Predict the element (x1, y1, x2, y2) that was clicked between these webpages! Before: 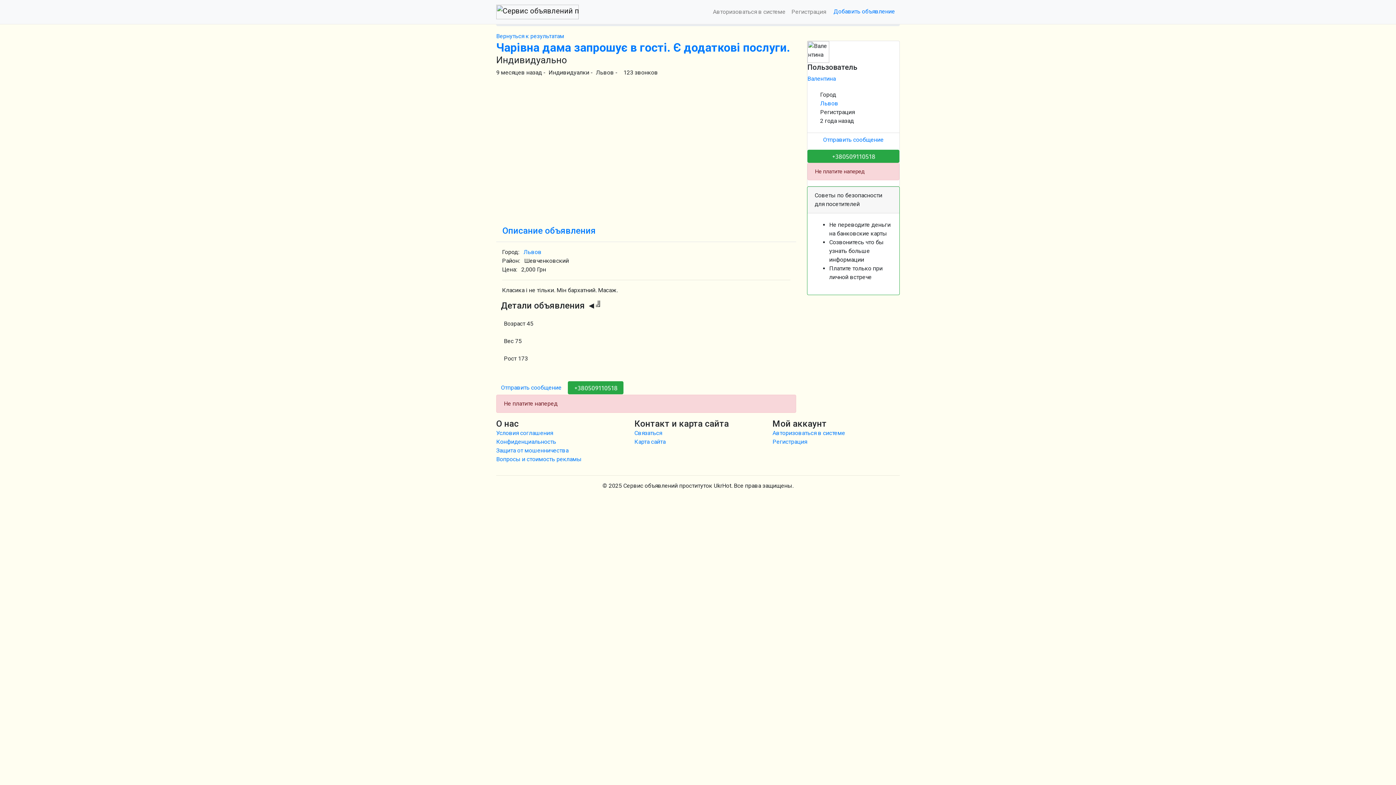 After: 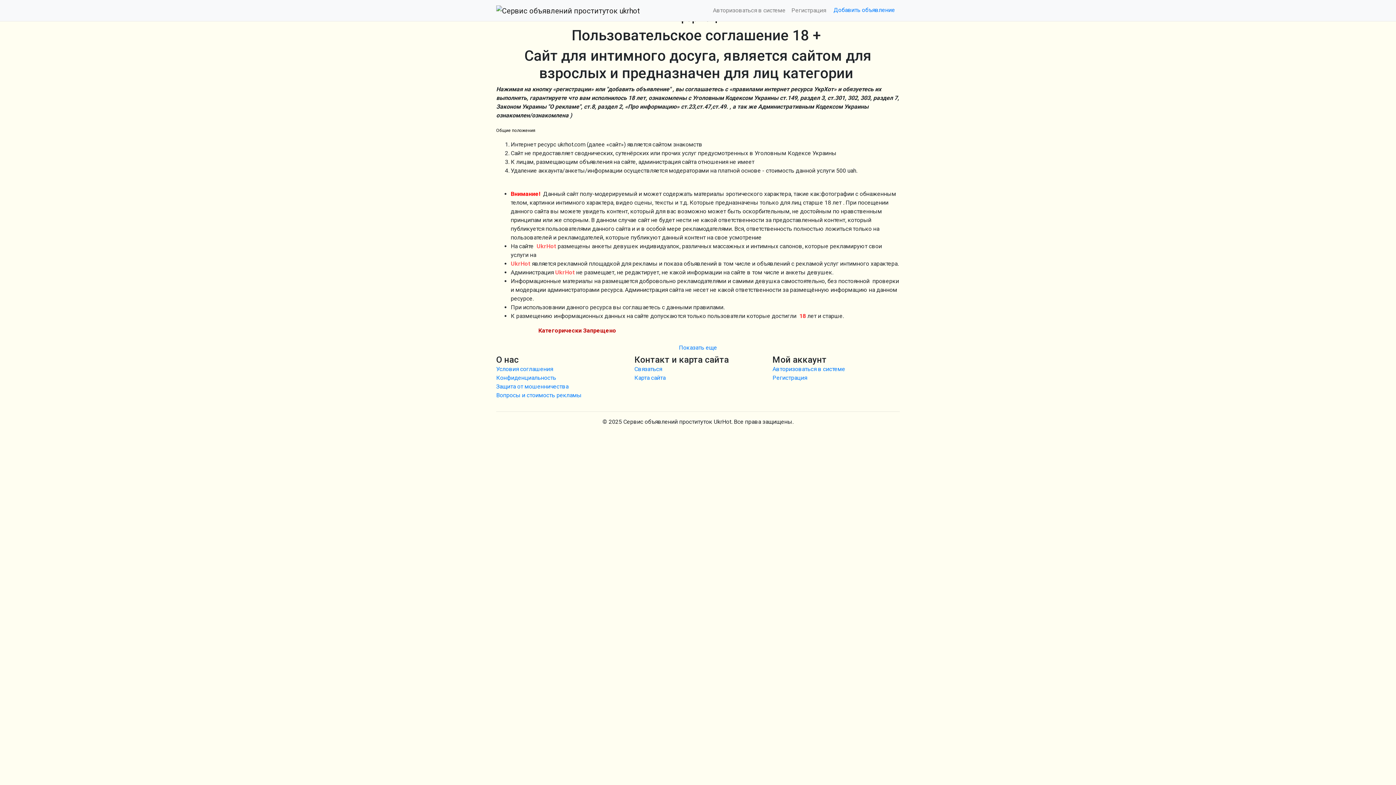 Action: bbox: (496, 429, 553, 436) label: Условия соглашения